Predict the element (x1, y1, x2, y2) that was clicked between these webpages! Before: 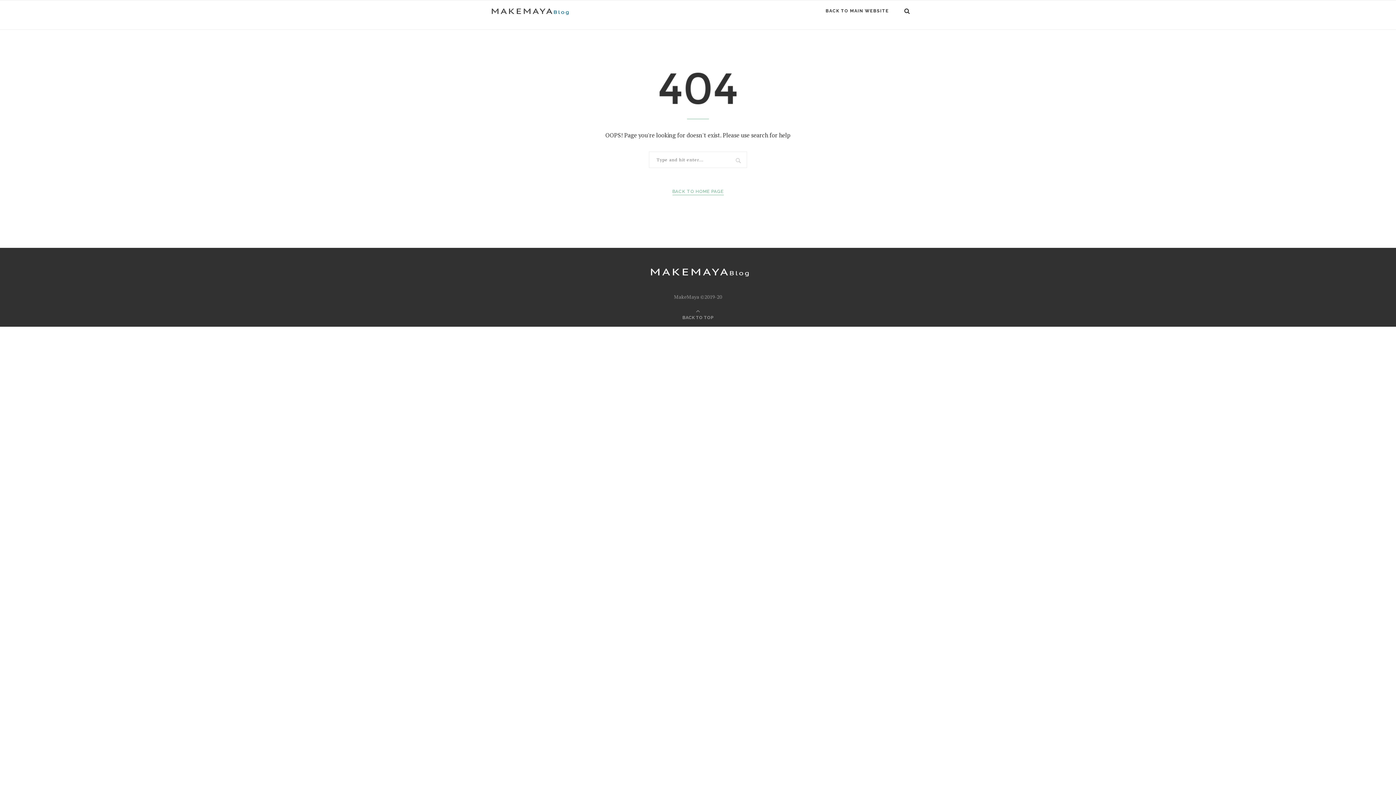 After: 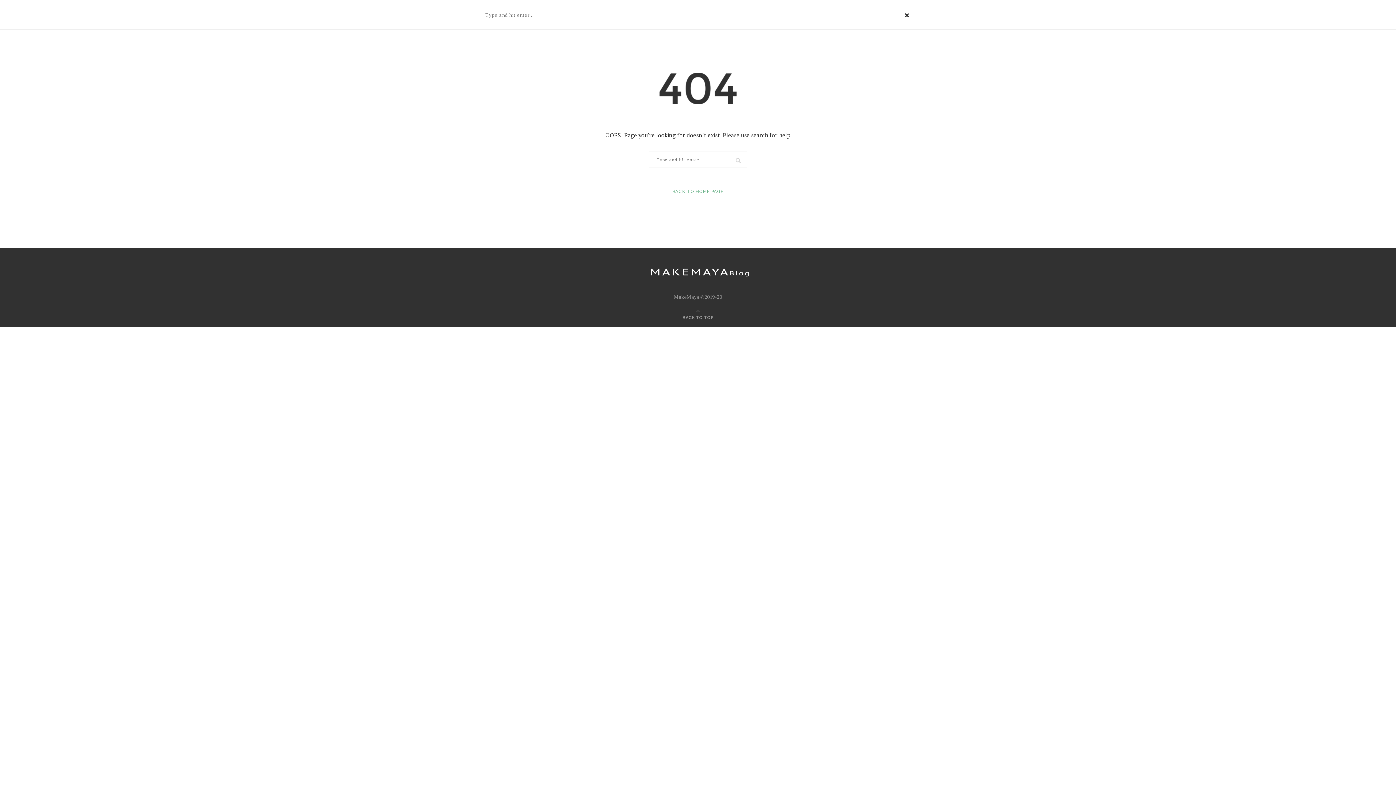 Action: bbox: (903, -3, 910, 25)